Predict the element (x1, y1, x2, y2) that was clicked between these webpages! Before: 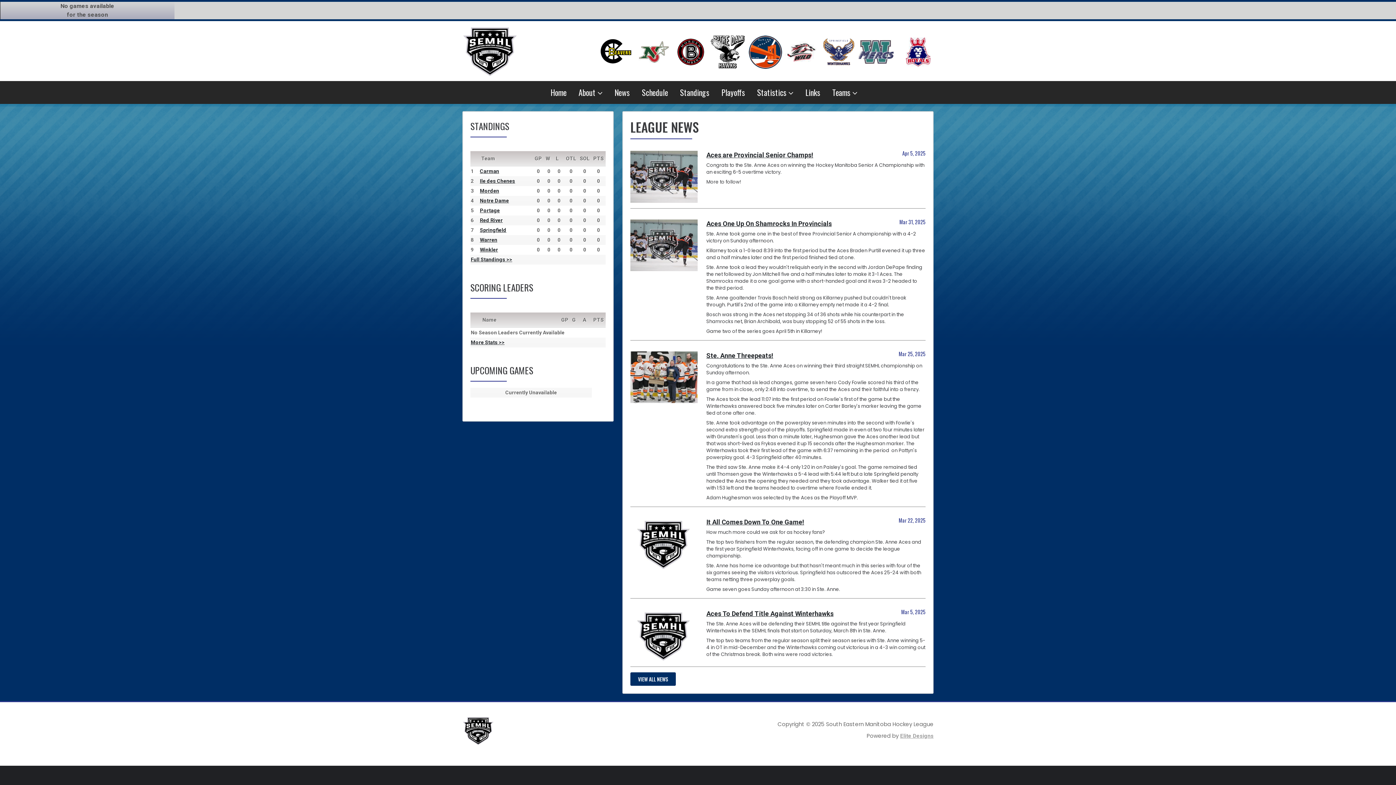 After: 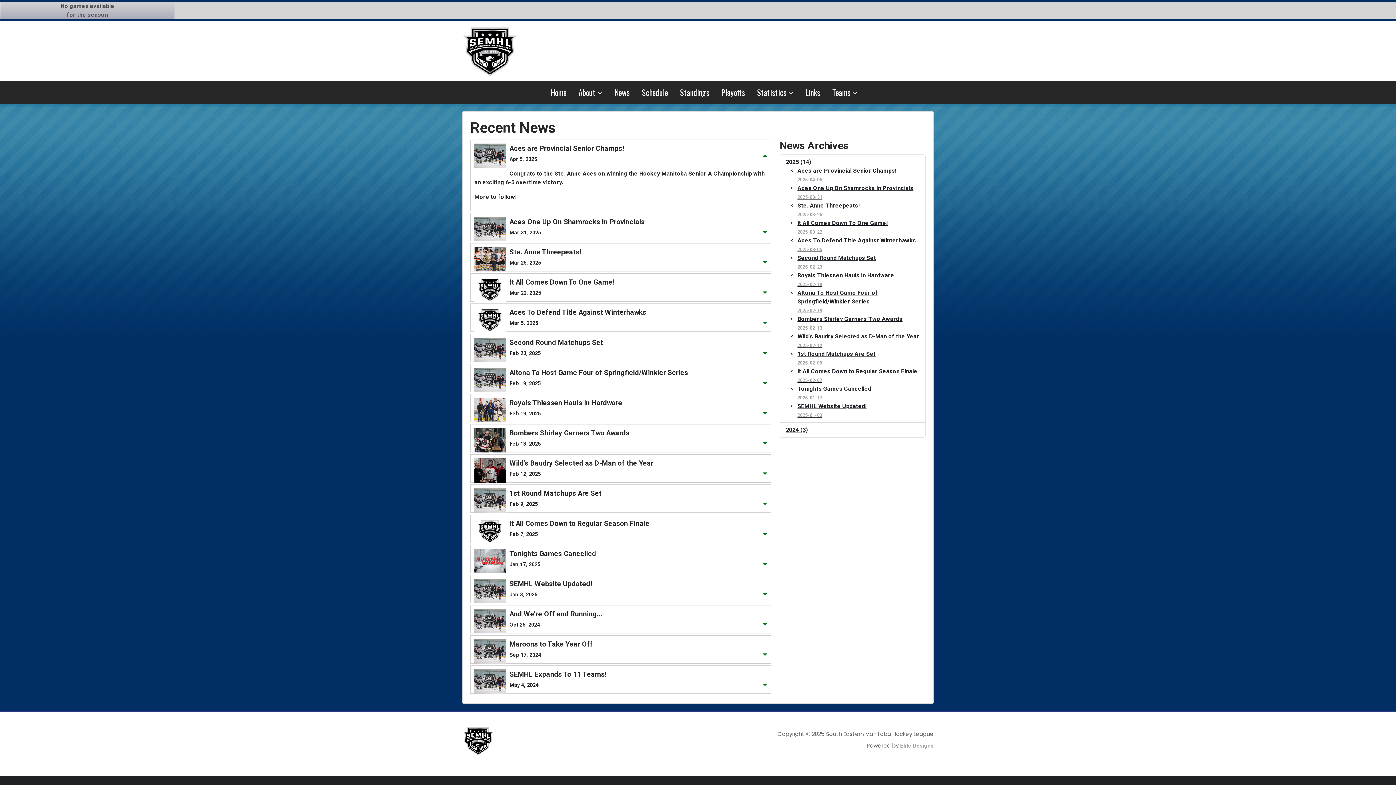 Action: bbox: (706, 151, 813, 159) label: Aces are Provincial Senior Champs!